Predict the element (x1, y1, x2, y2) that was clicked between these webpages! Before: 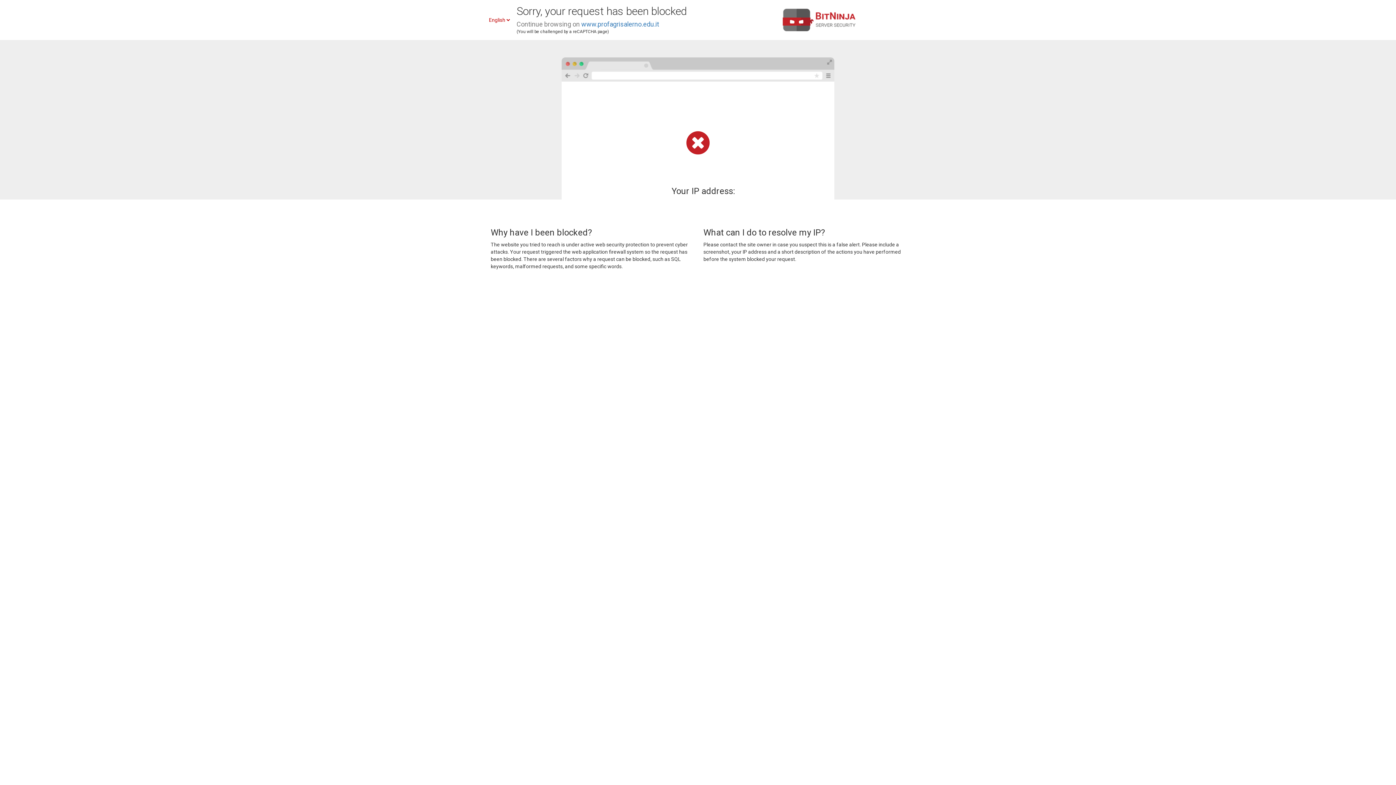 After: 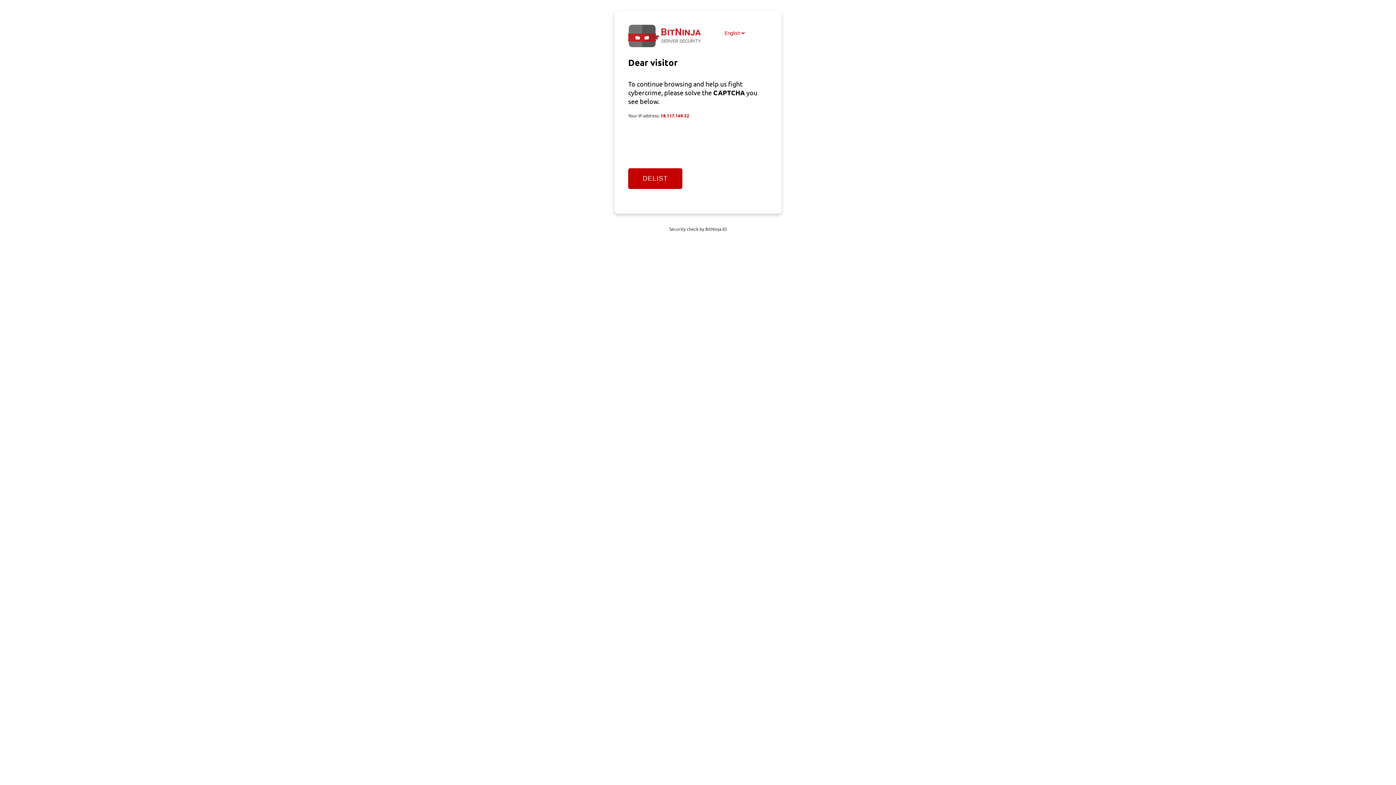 Action: bbox: (581, 20, 659, 28) label: www.profagrisalerno.edu.it